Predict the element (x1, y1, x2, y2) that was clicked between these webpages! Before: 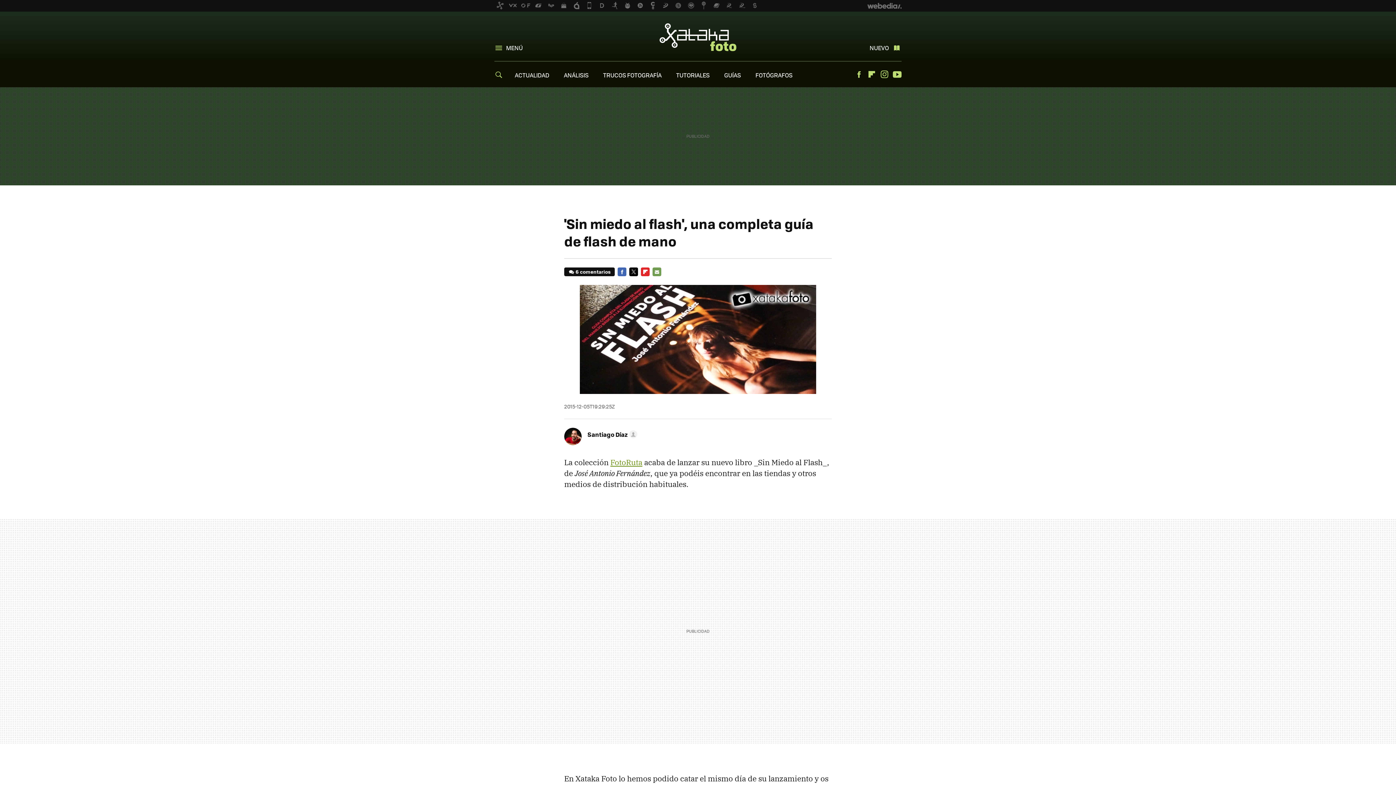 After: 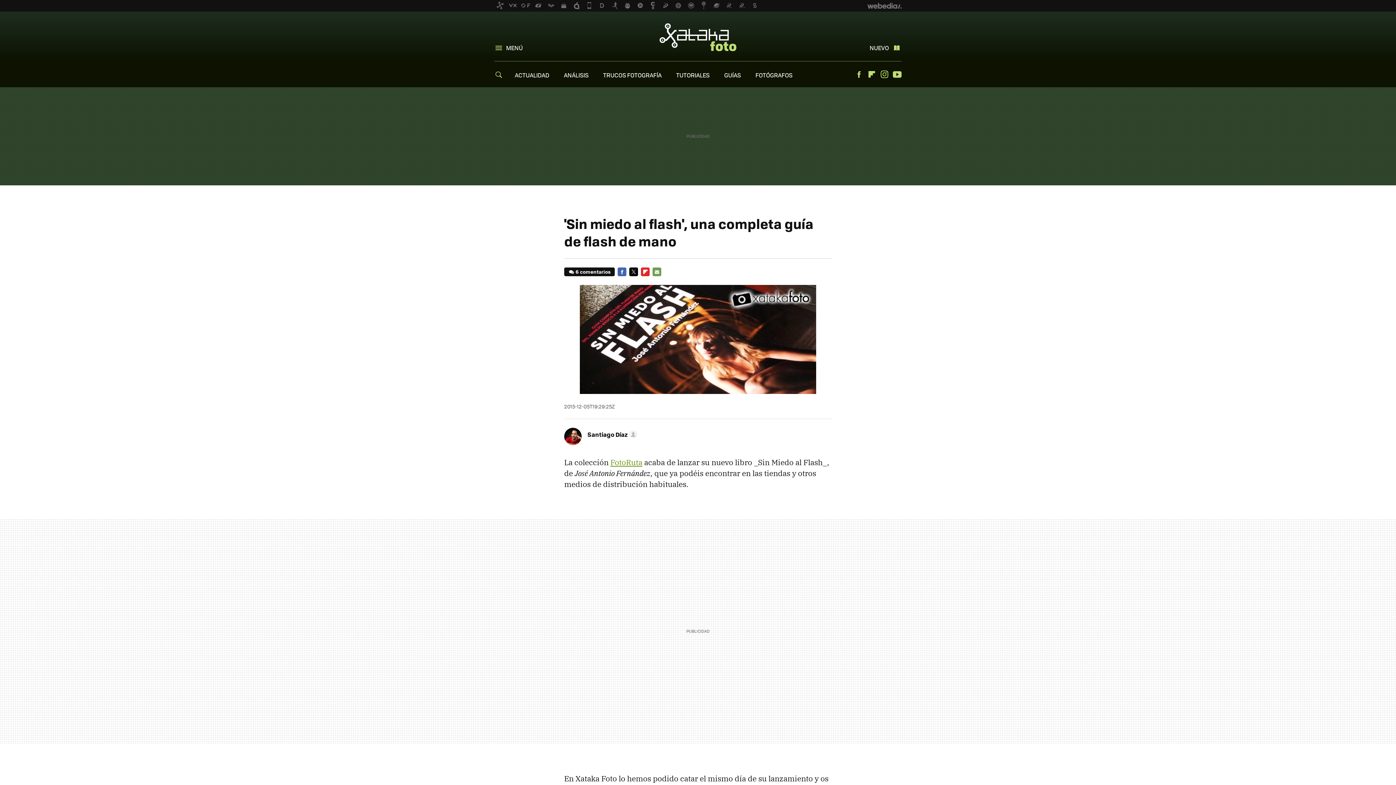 Action: label: NUEVO bbox: (869, 43, 901, 52)